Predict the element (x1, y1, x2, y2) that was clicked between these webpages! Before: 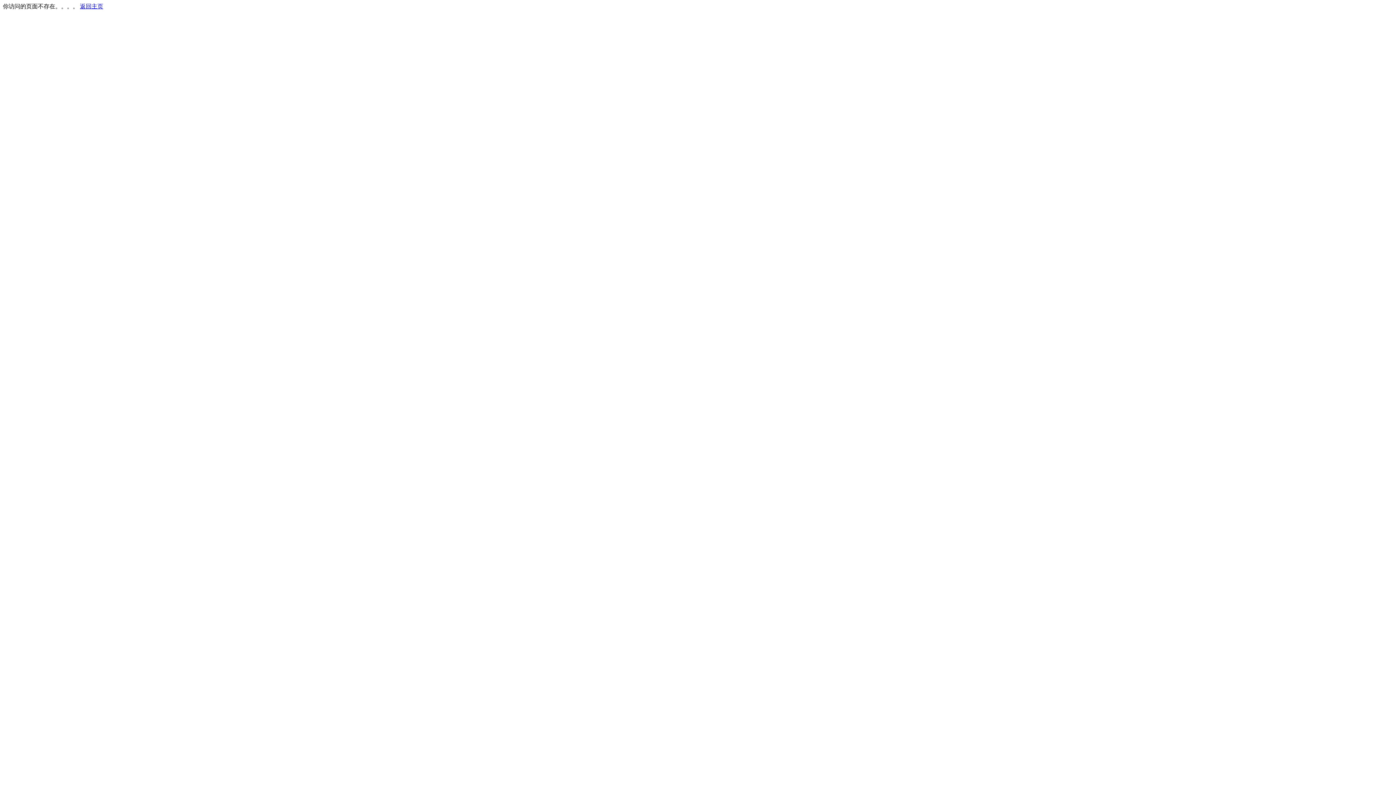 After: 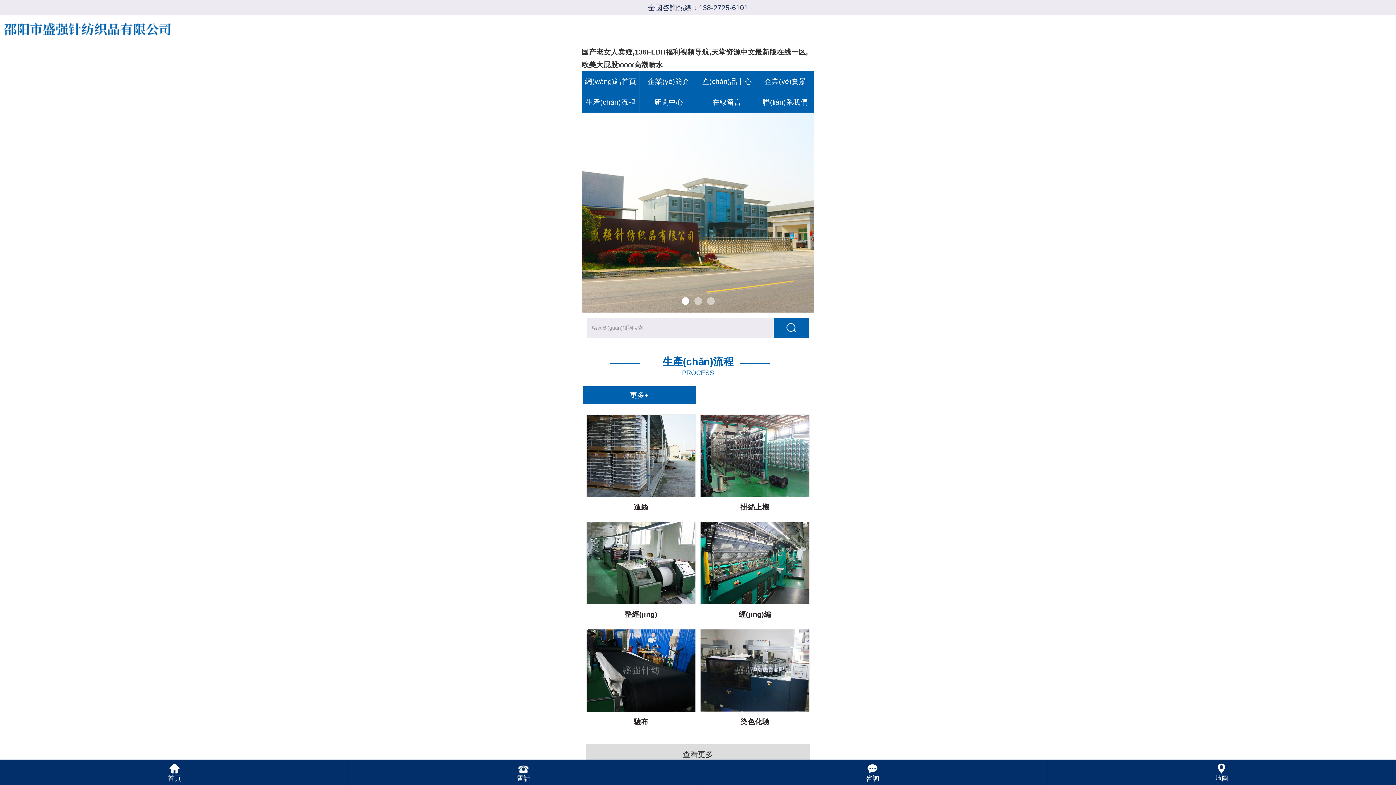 Action: bbox: (80, 3, 103, 9) label: 返回主页